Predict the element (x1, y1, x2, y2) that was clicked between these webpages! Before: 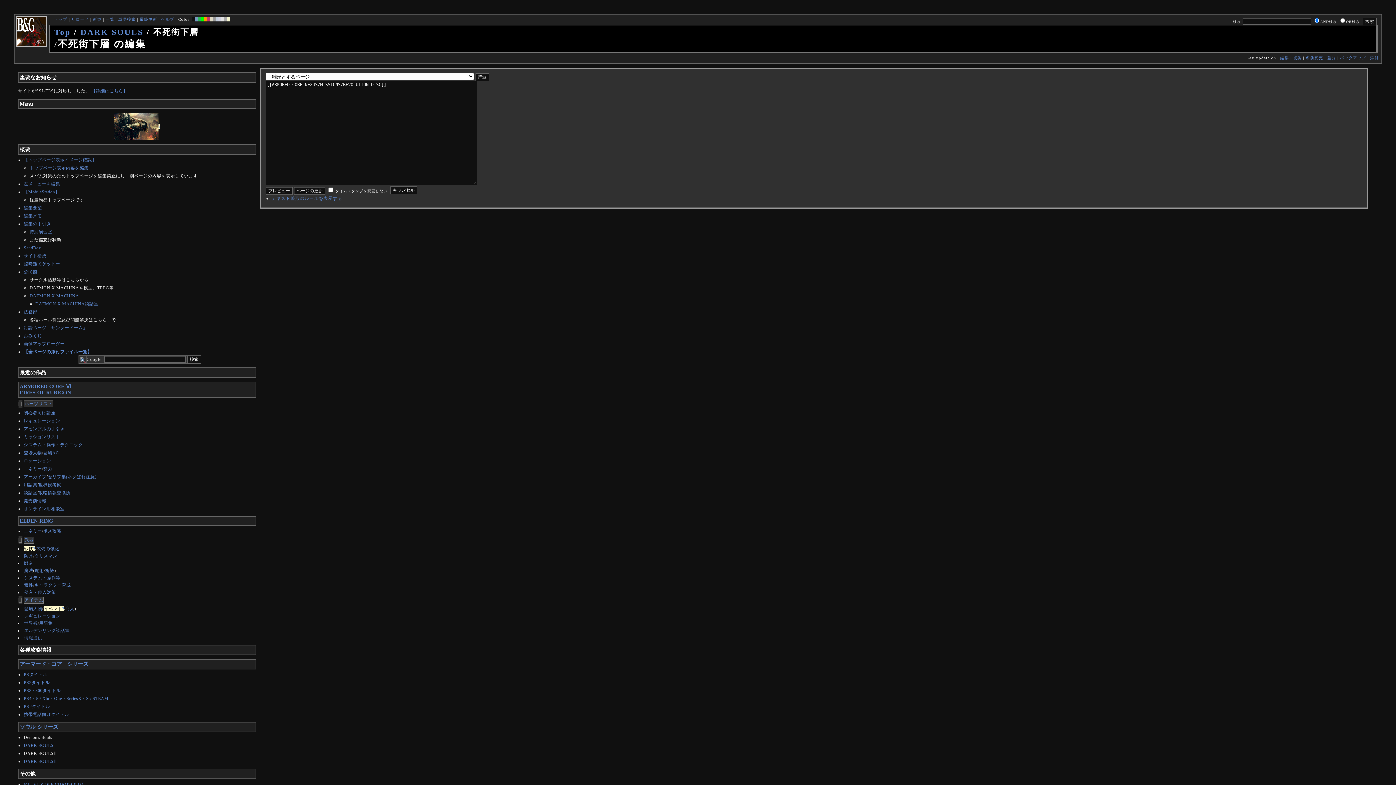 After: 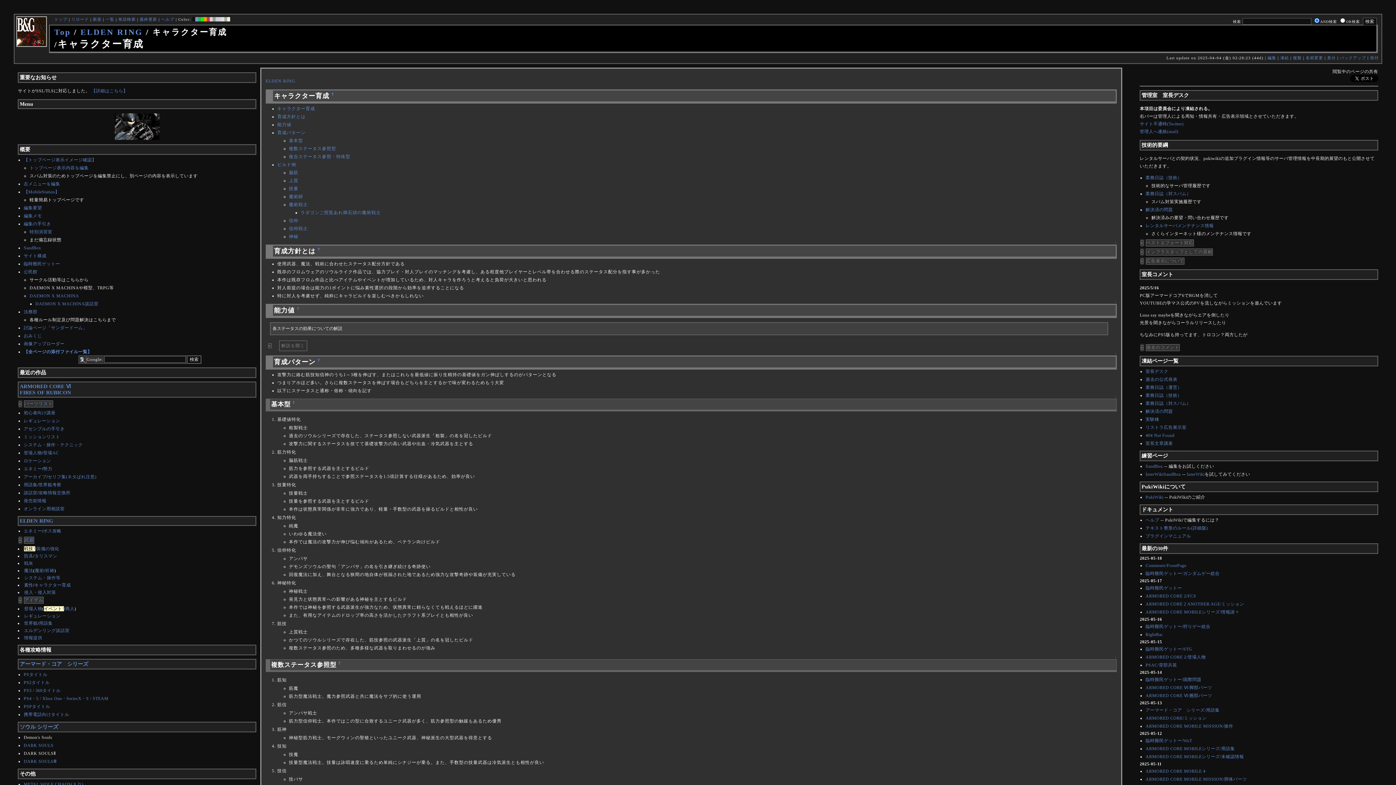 Action: bbox: (34, 583, 70, 588) label: キャラクター育成